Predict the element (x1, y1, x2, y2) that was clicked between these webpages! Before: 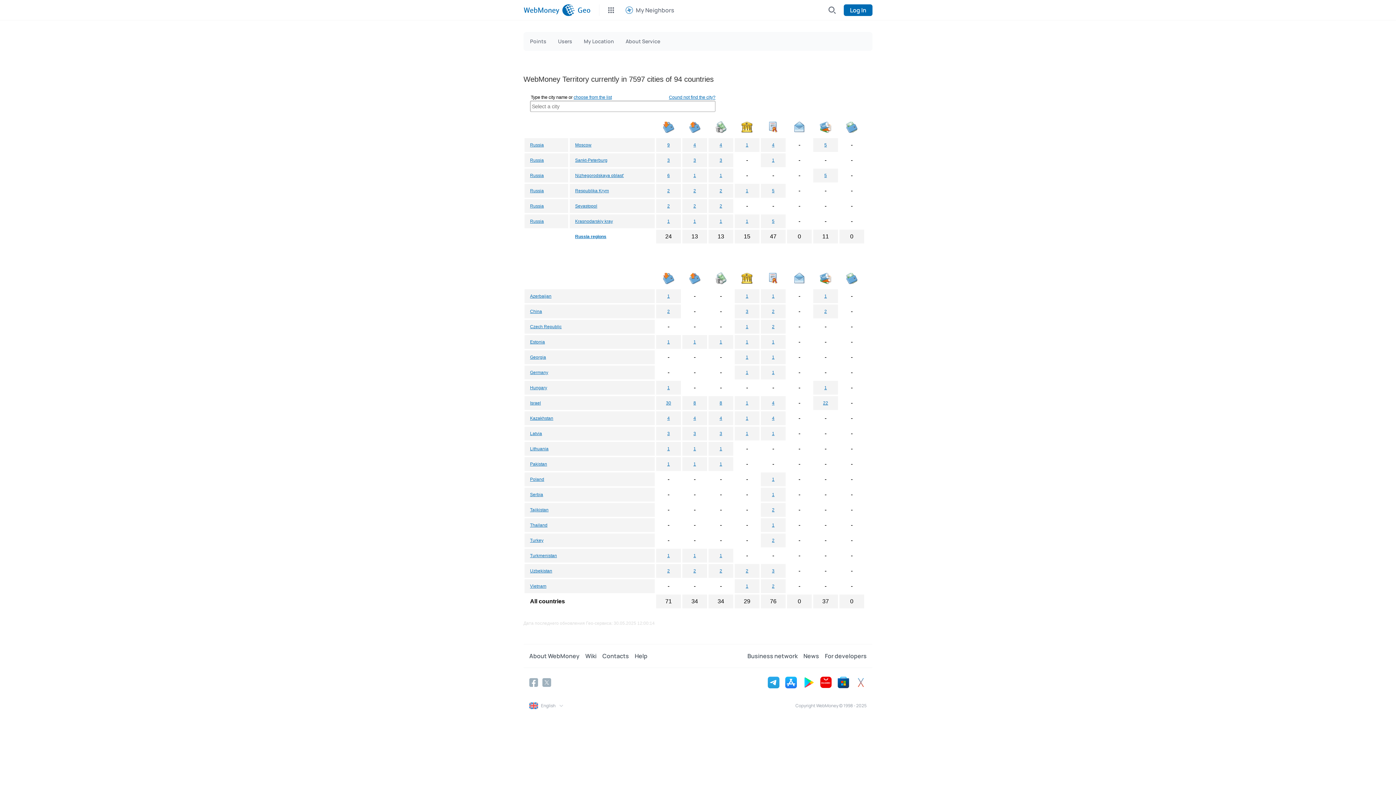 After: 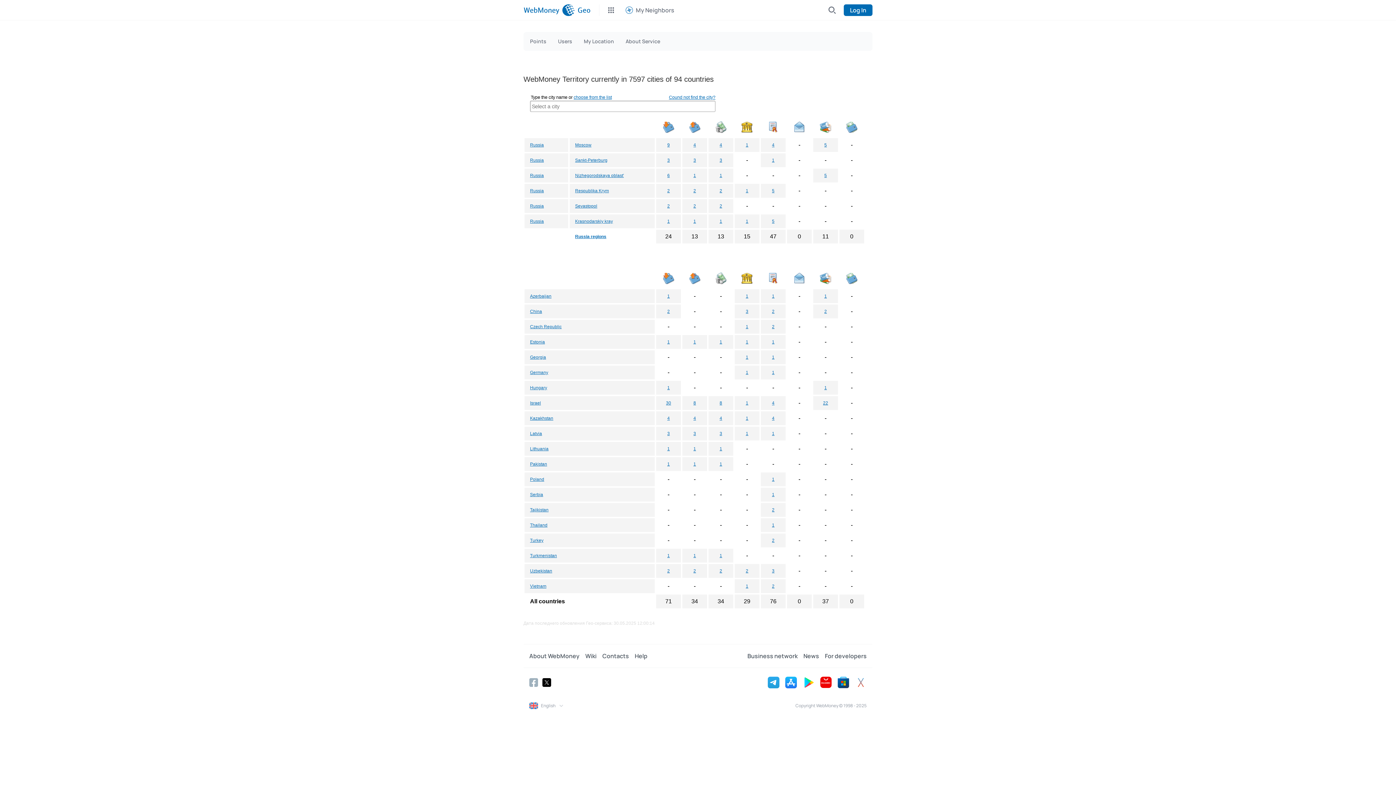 Action: label: Twitter bbox: (542, 678, 551, 687)